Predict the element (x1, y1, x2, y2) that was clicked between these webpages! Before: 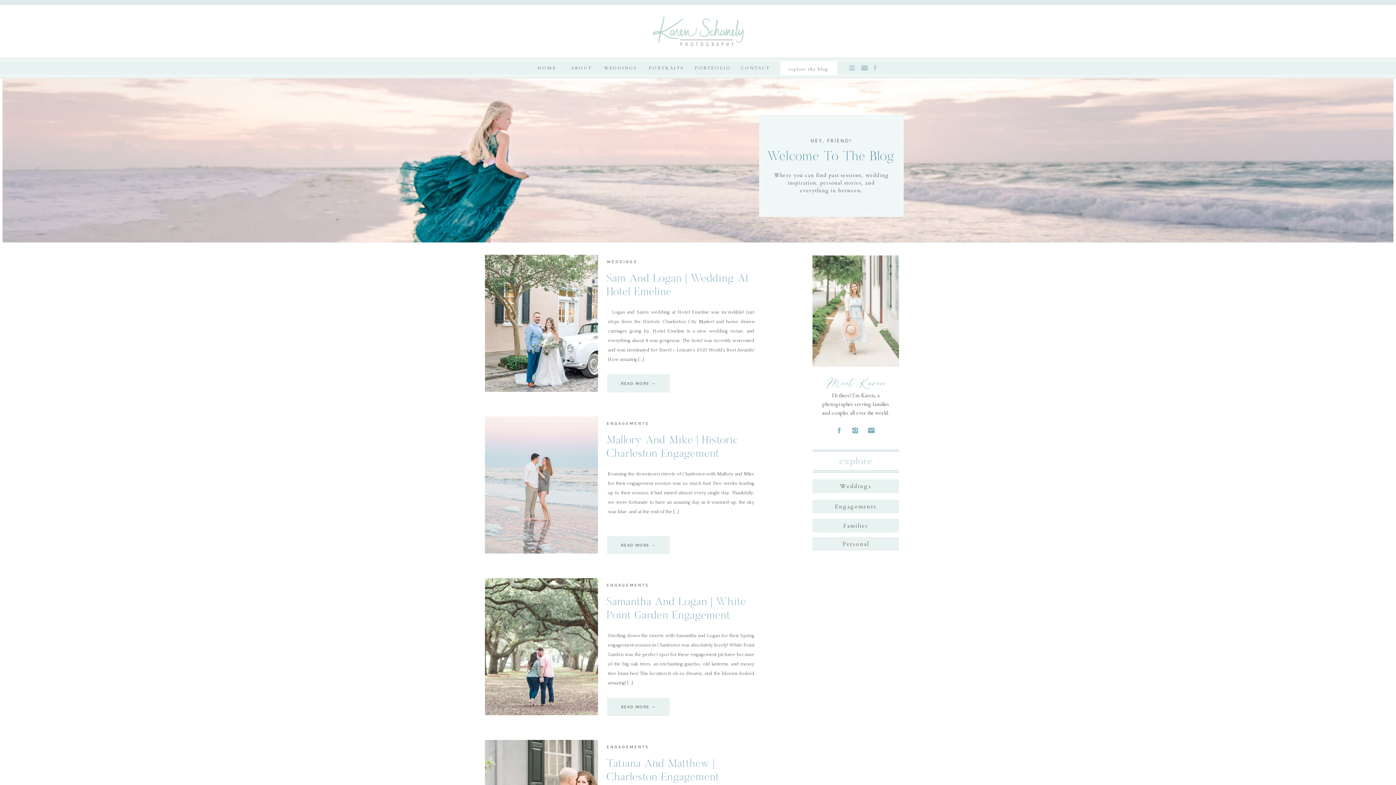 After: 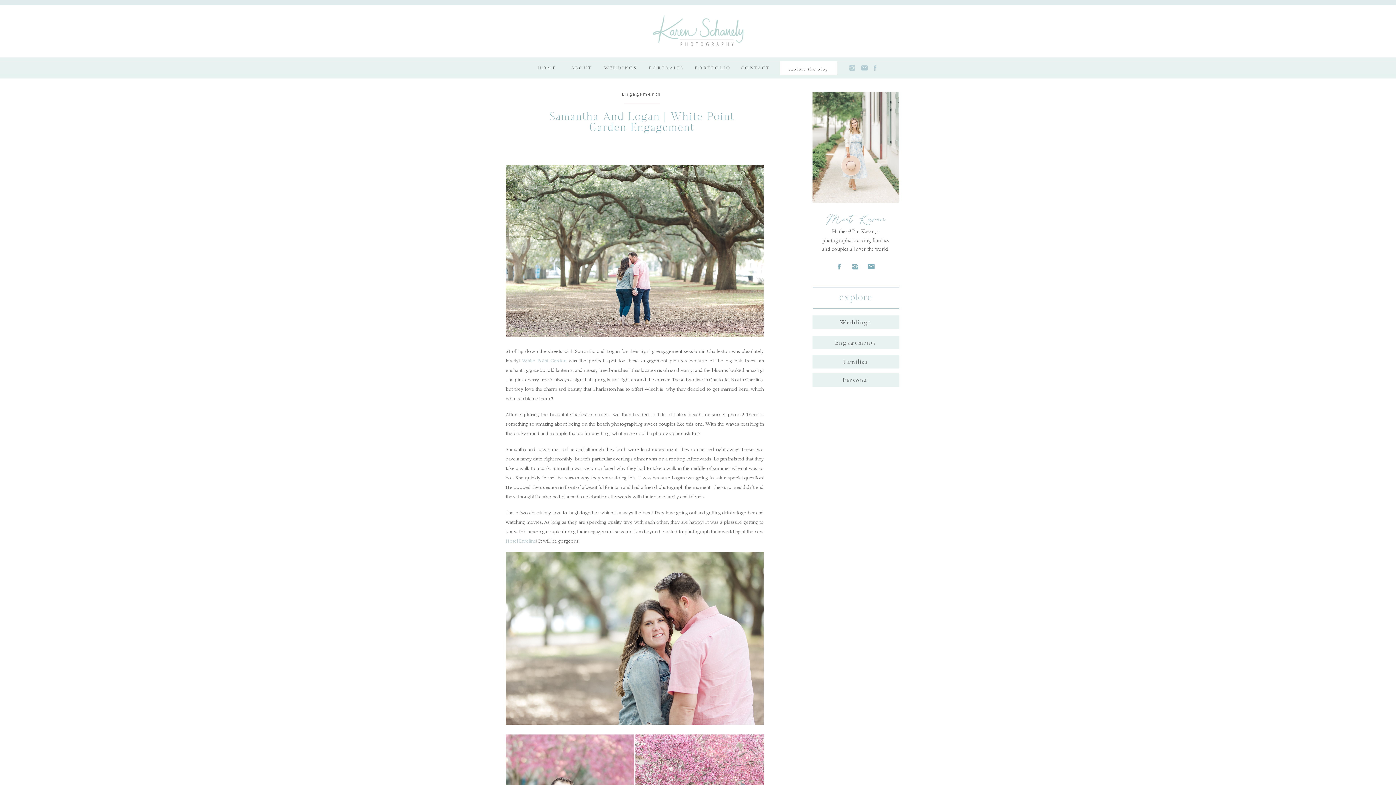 Action: label: READ MORE → bbox: (615, 704, 661, 710)